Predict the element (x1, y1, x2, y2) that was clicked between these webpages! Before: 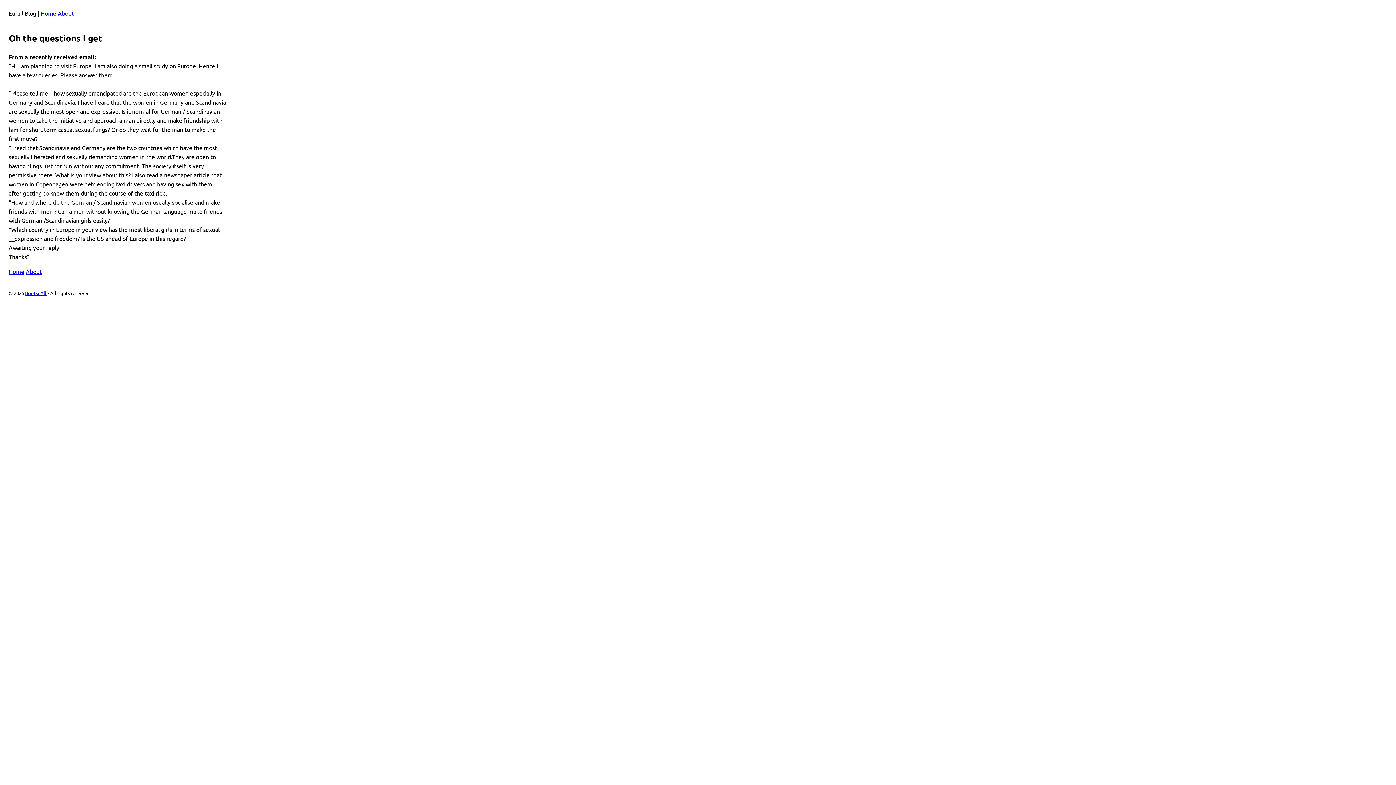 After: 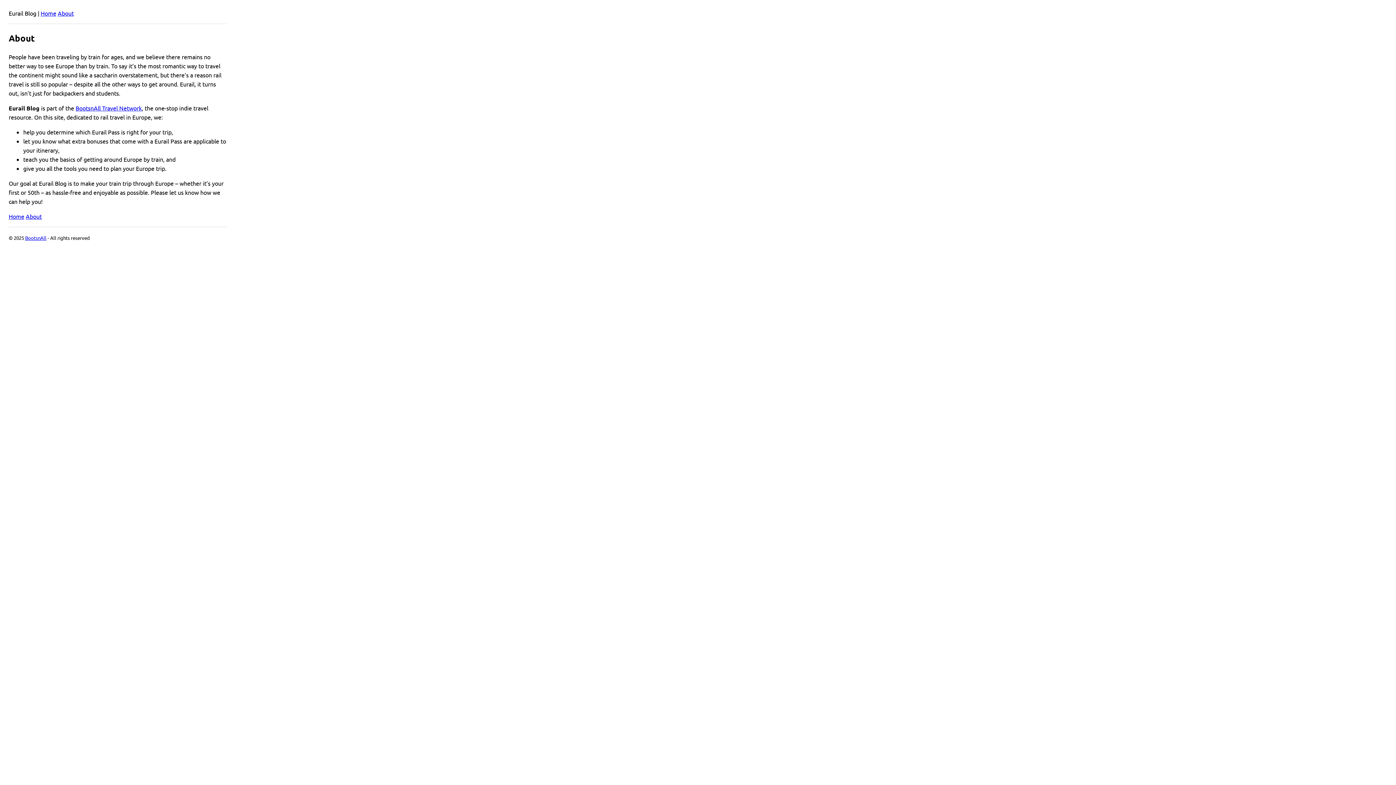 Action: label: About bbox: (57, 9, 73, 16)